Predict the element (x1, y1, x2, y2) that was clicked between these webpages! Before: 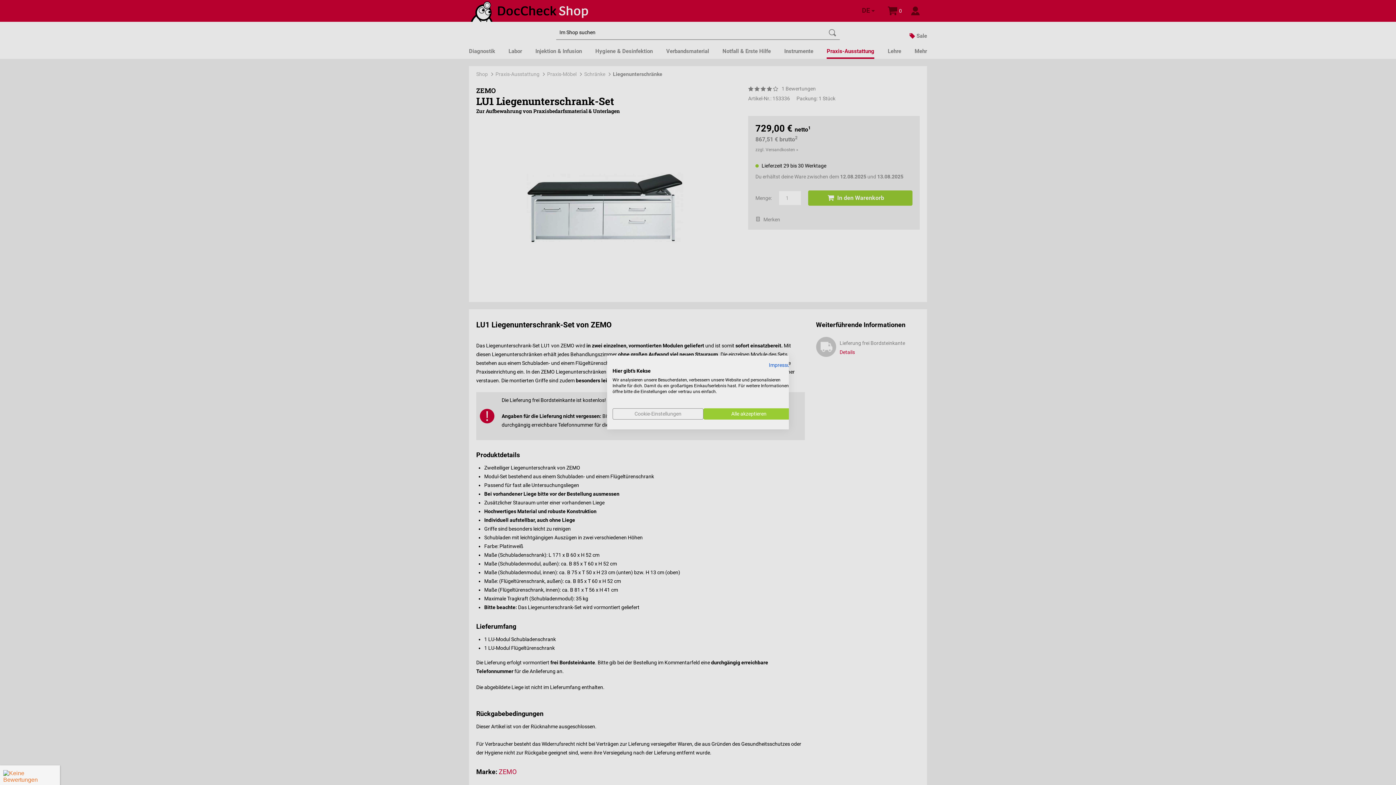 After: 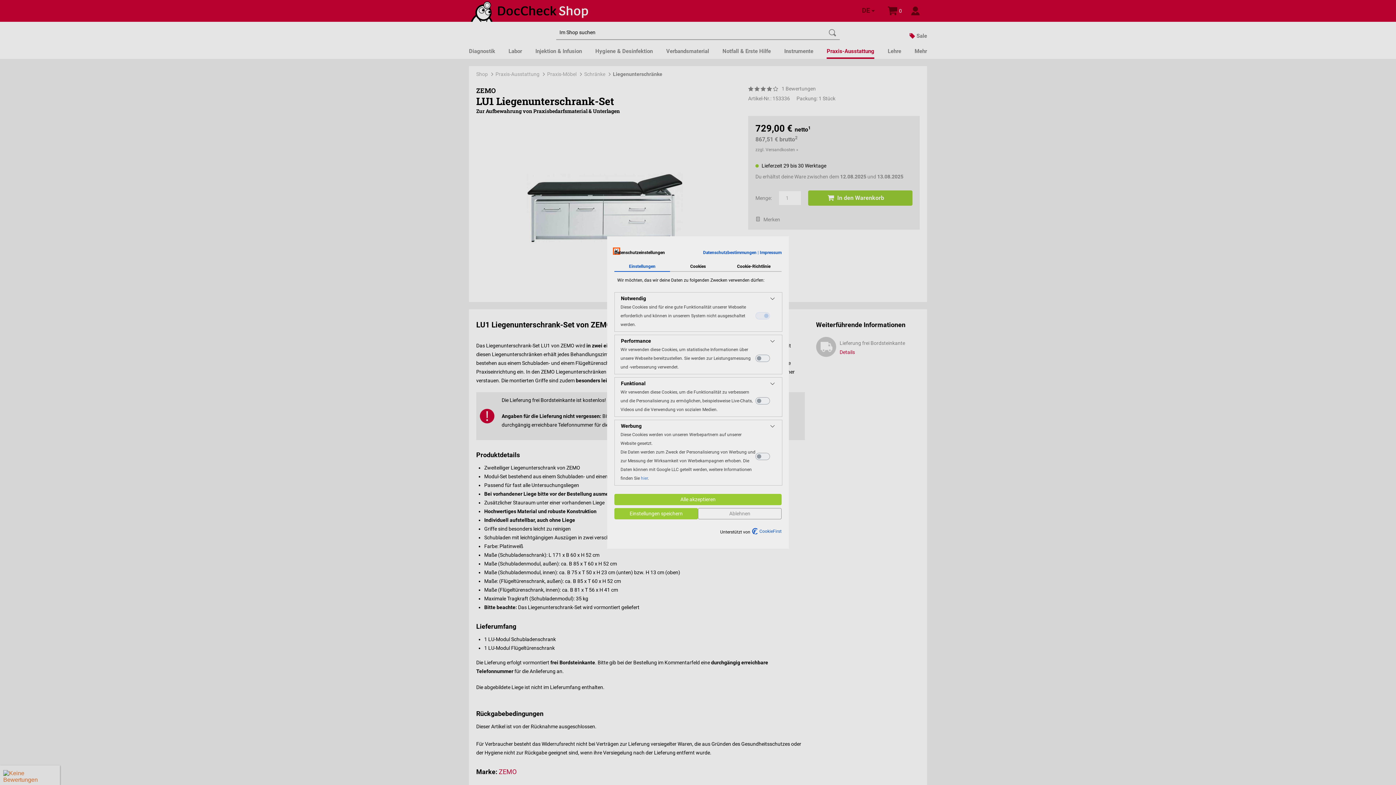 Action: label: cookie Einstellungen anpassen bbox: (612, 408, 703, 419)